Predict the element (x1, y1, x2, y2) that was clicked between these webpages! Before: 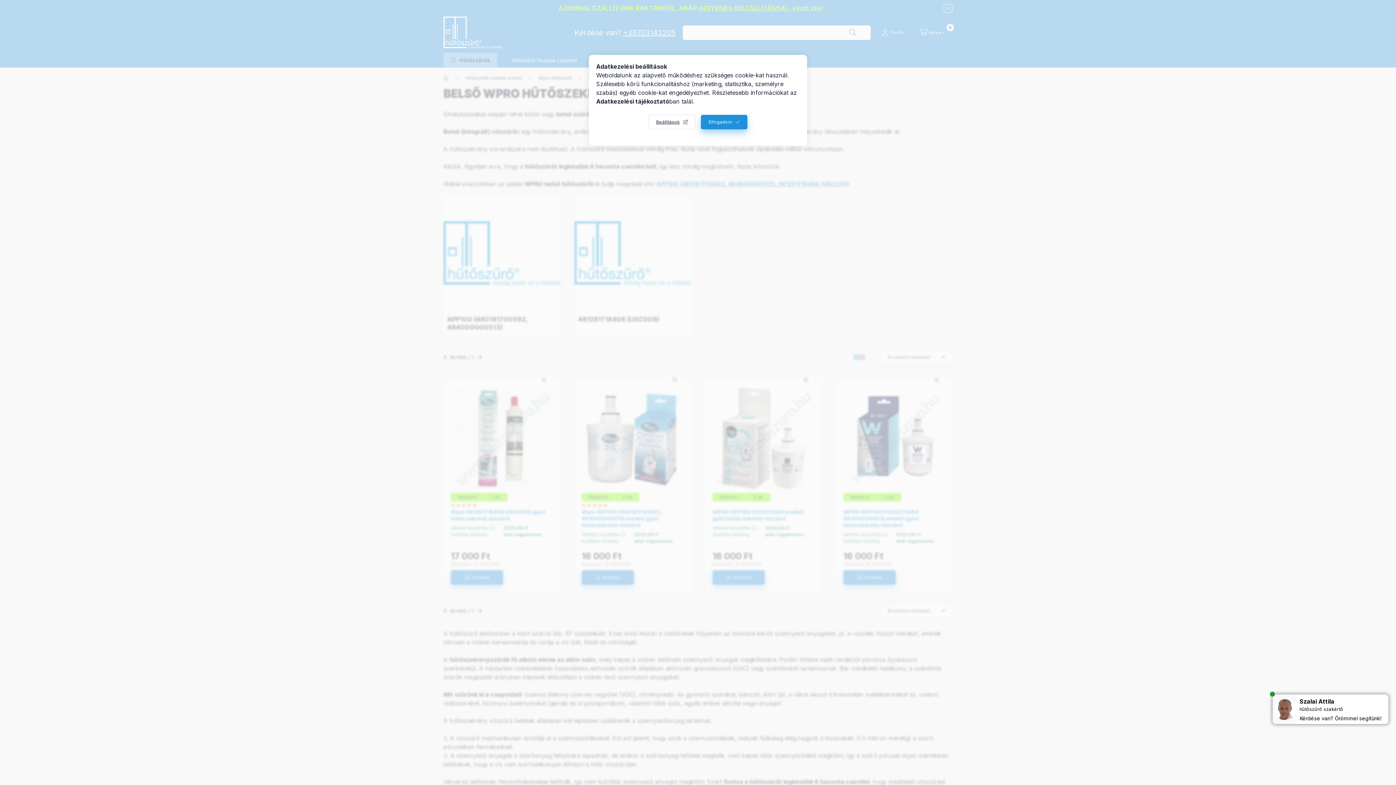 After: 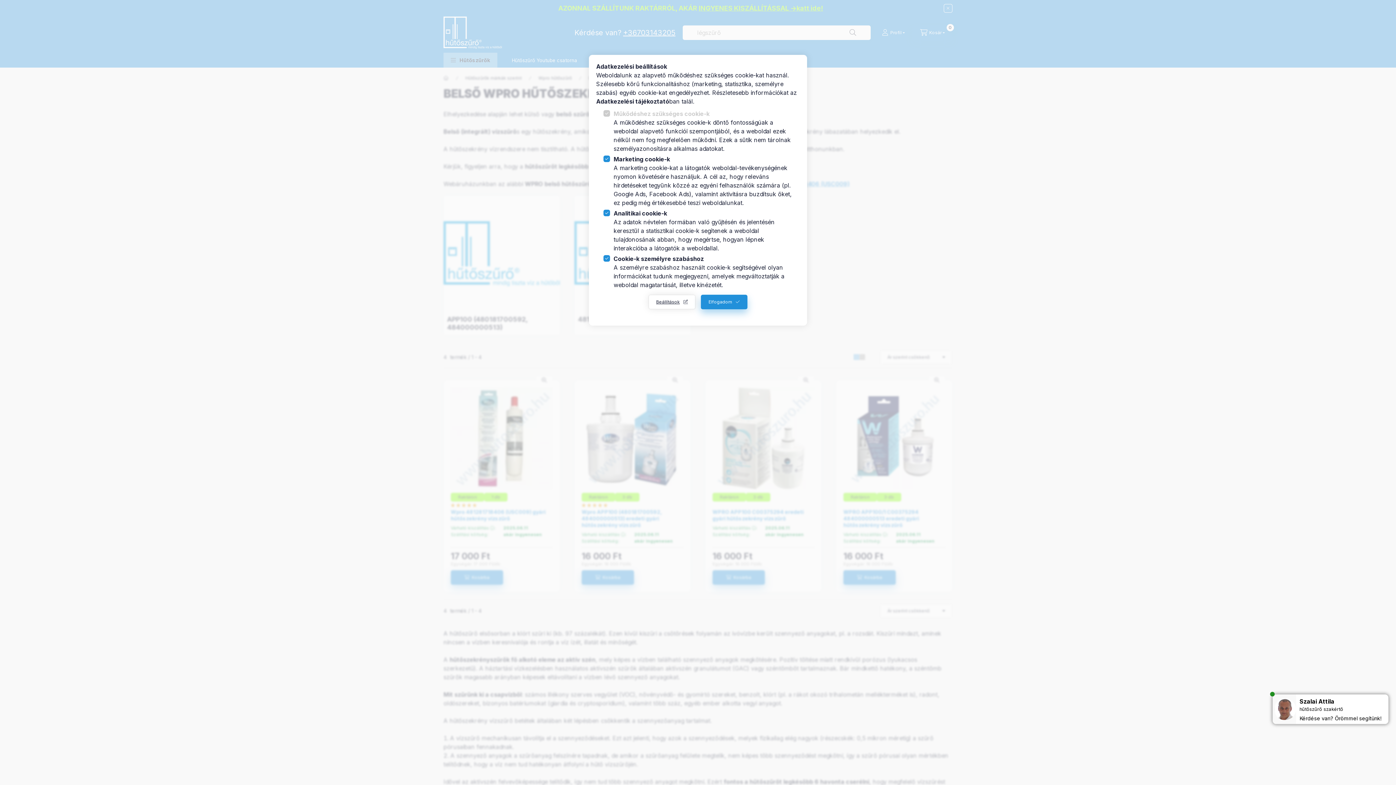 Action: bbox: (648, 114, 695, 129) label: Beállítások